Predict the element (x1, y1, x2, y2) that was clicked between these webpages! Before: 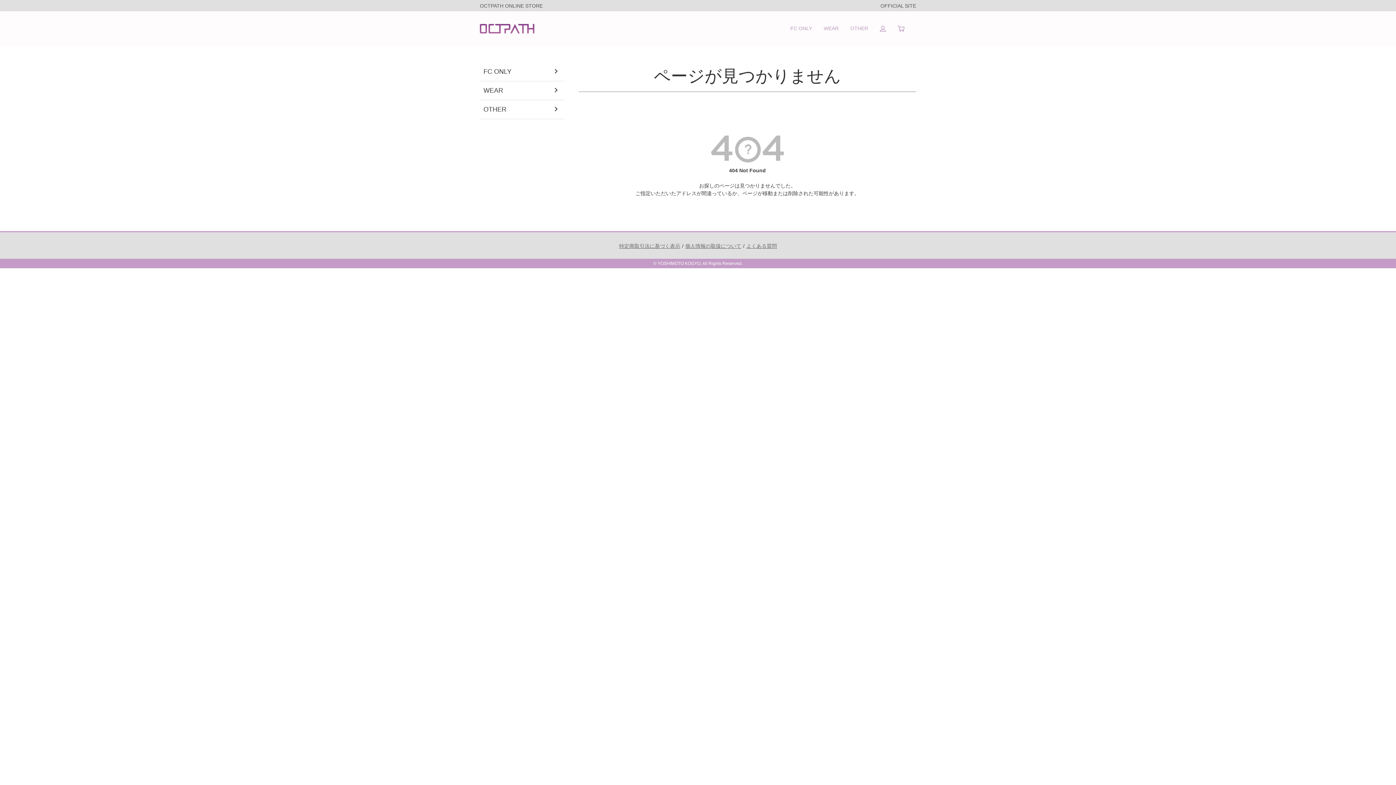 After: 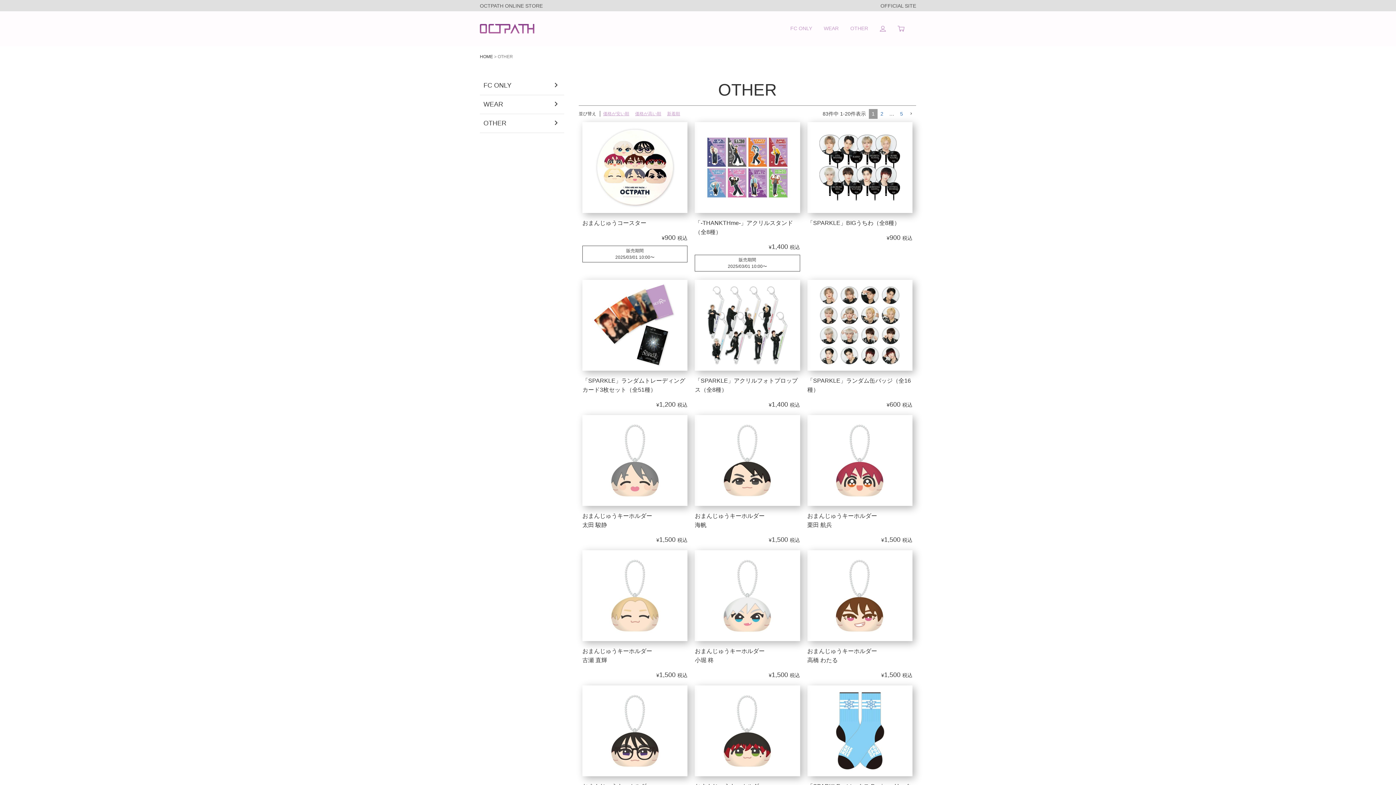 Action: bbox: (850, 24, 868, 32) label: OTHER